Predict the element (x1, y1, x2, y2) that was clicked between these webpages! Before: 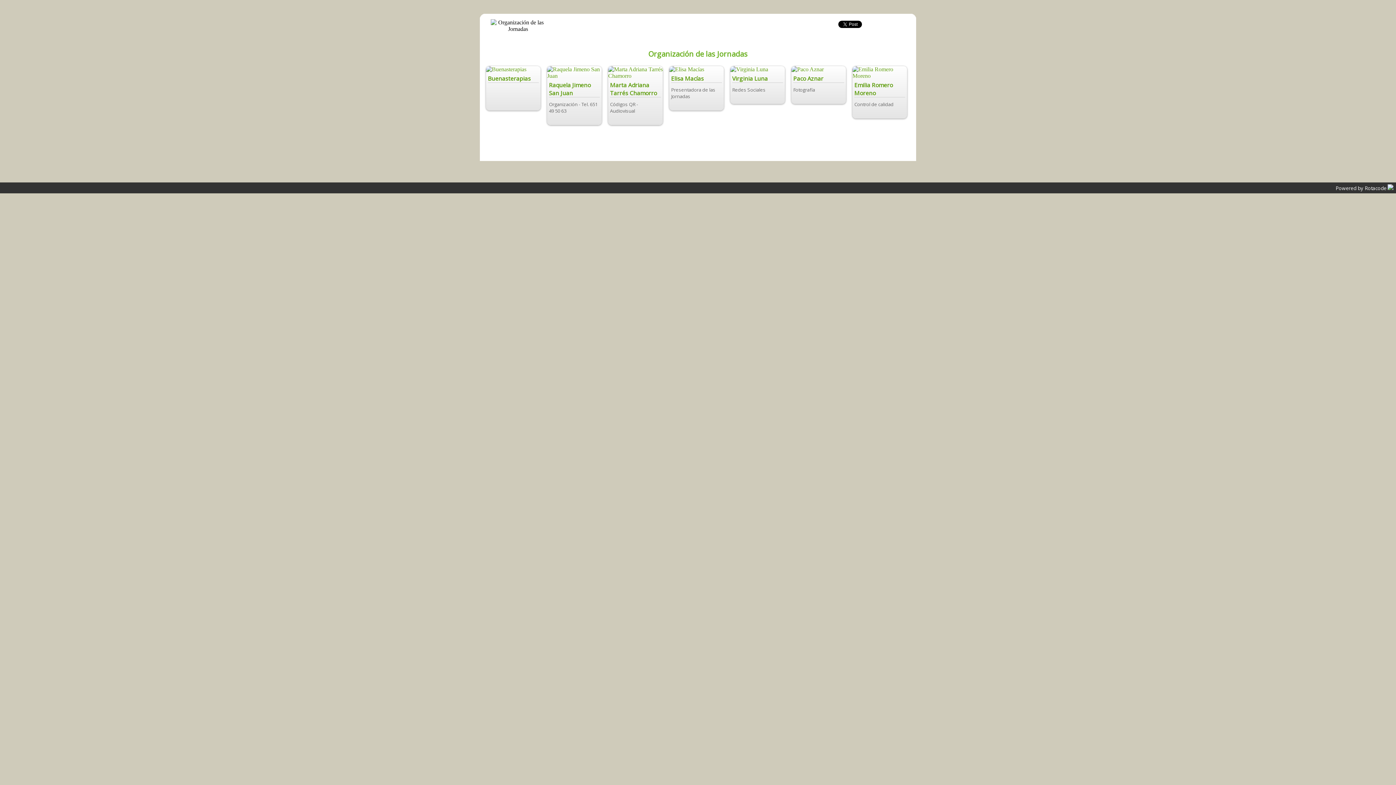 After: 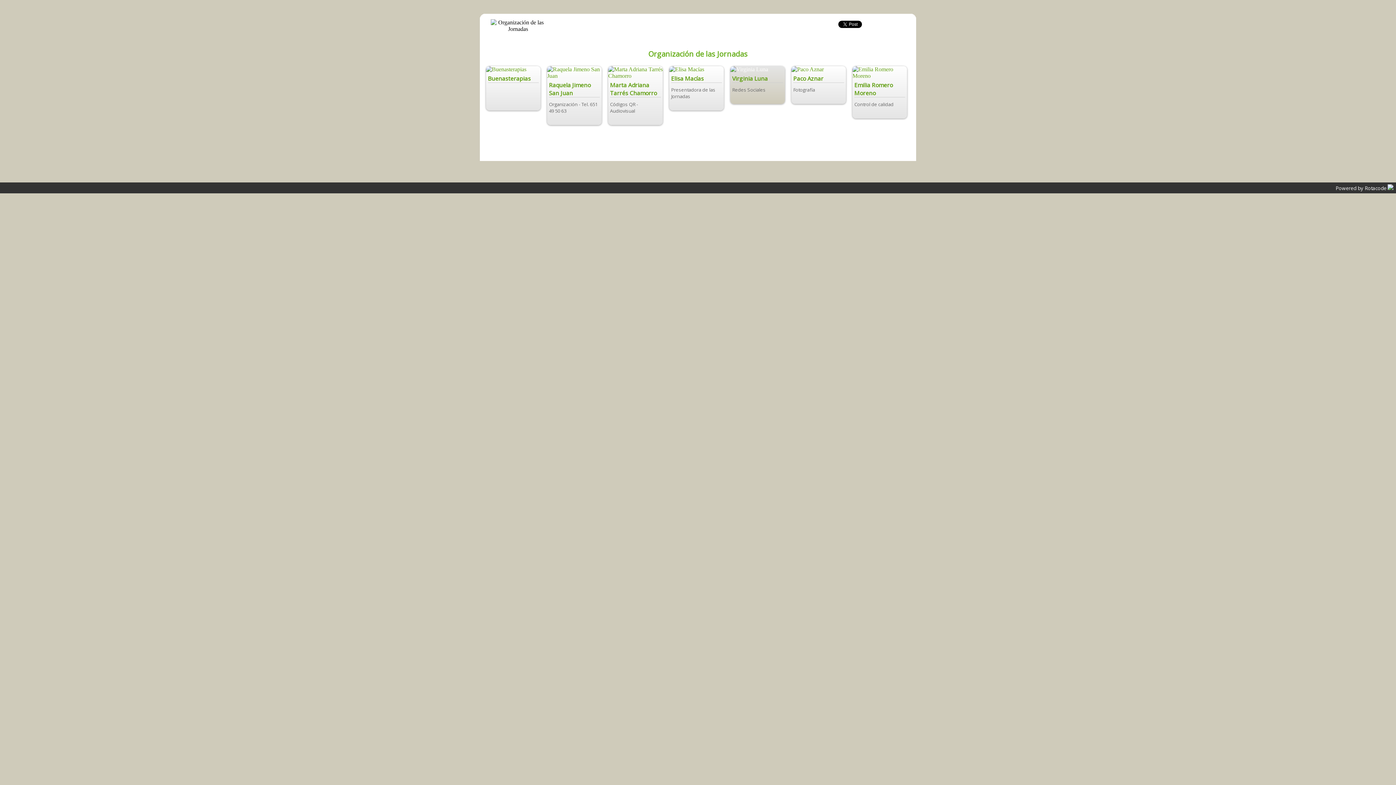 Action: bbox: (730, 66, 768, 72)